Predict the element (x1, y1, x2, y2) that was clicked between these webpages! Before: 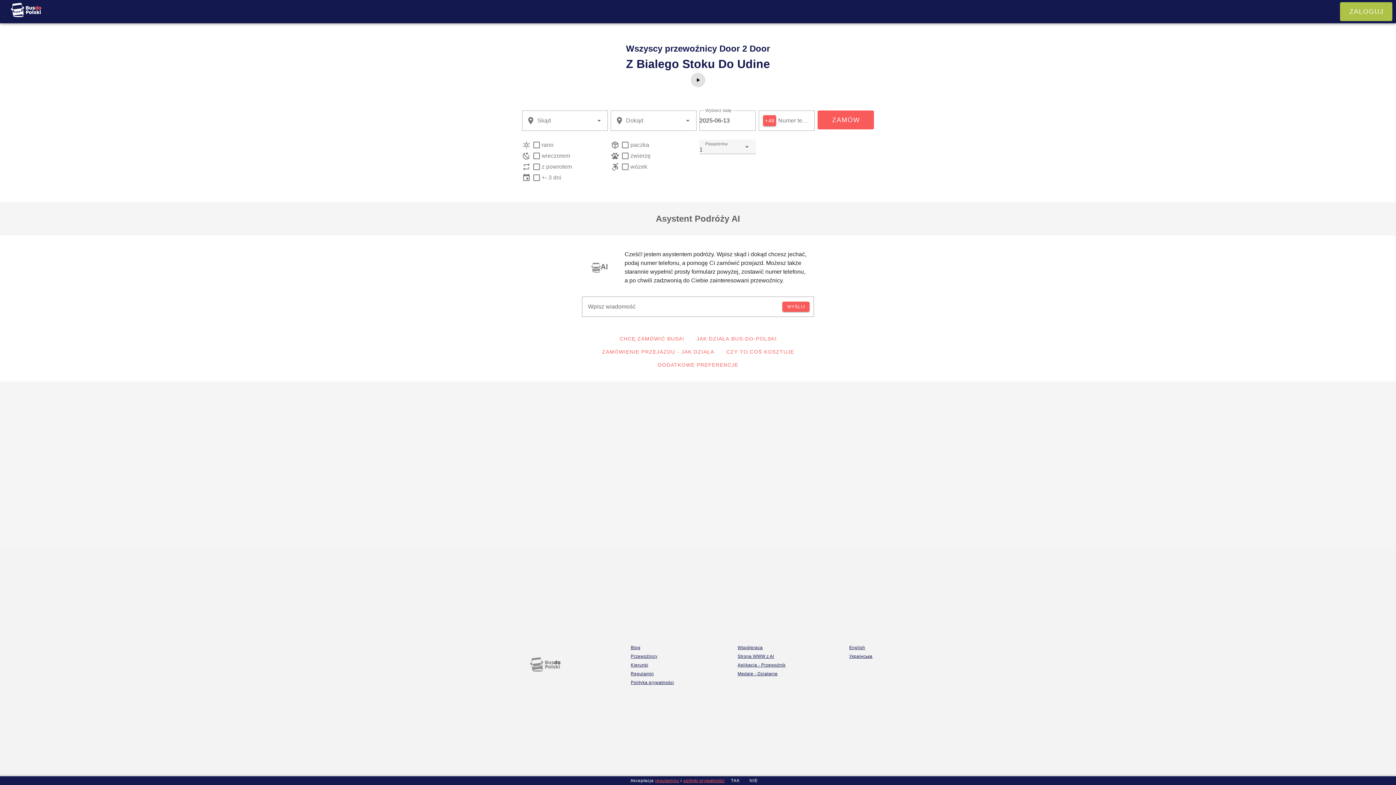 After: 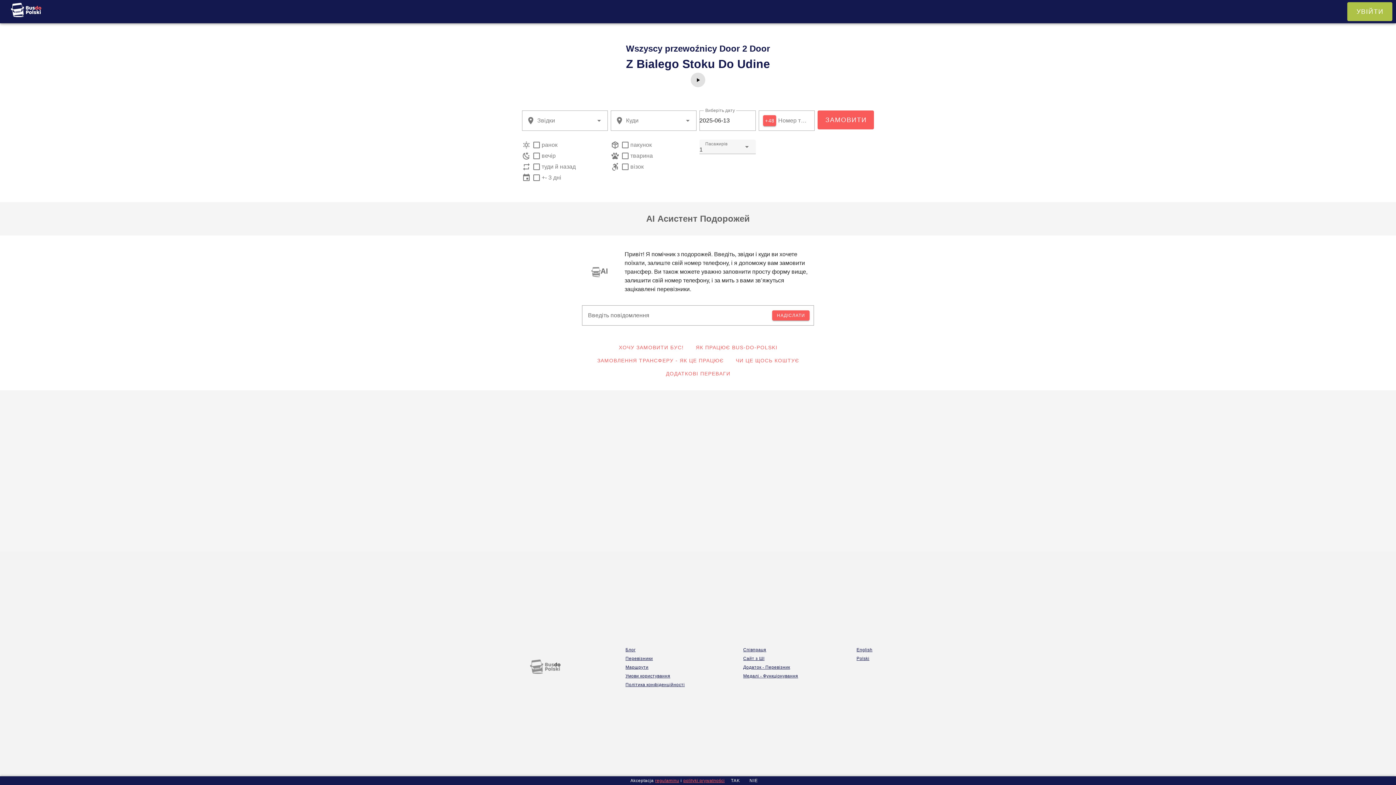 Action: label: Українська
 bbox: (849, 654, 872, 659)